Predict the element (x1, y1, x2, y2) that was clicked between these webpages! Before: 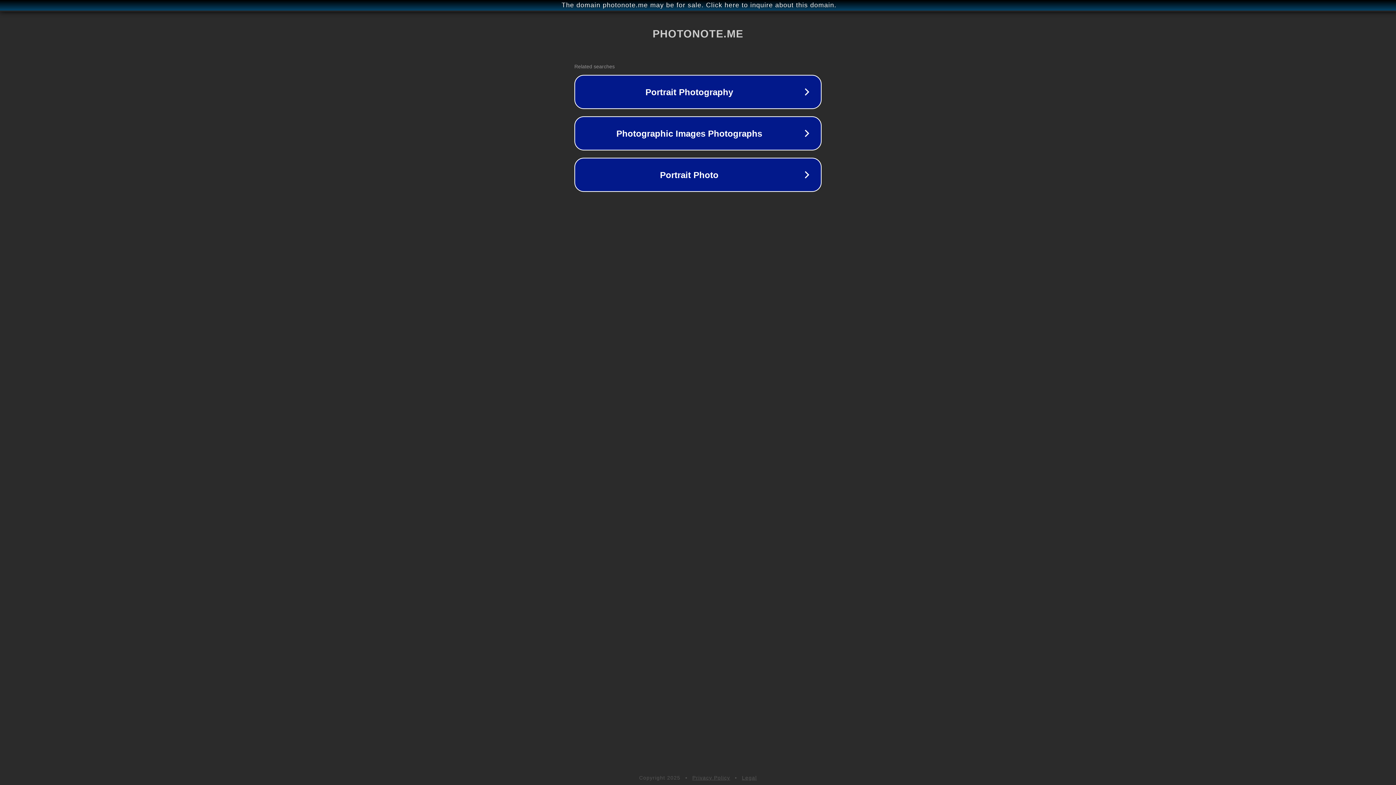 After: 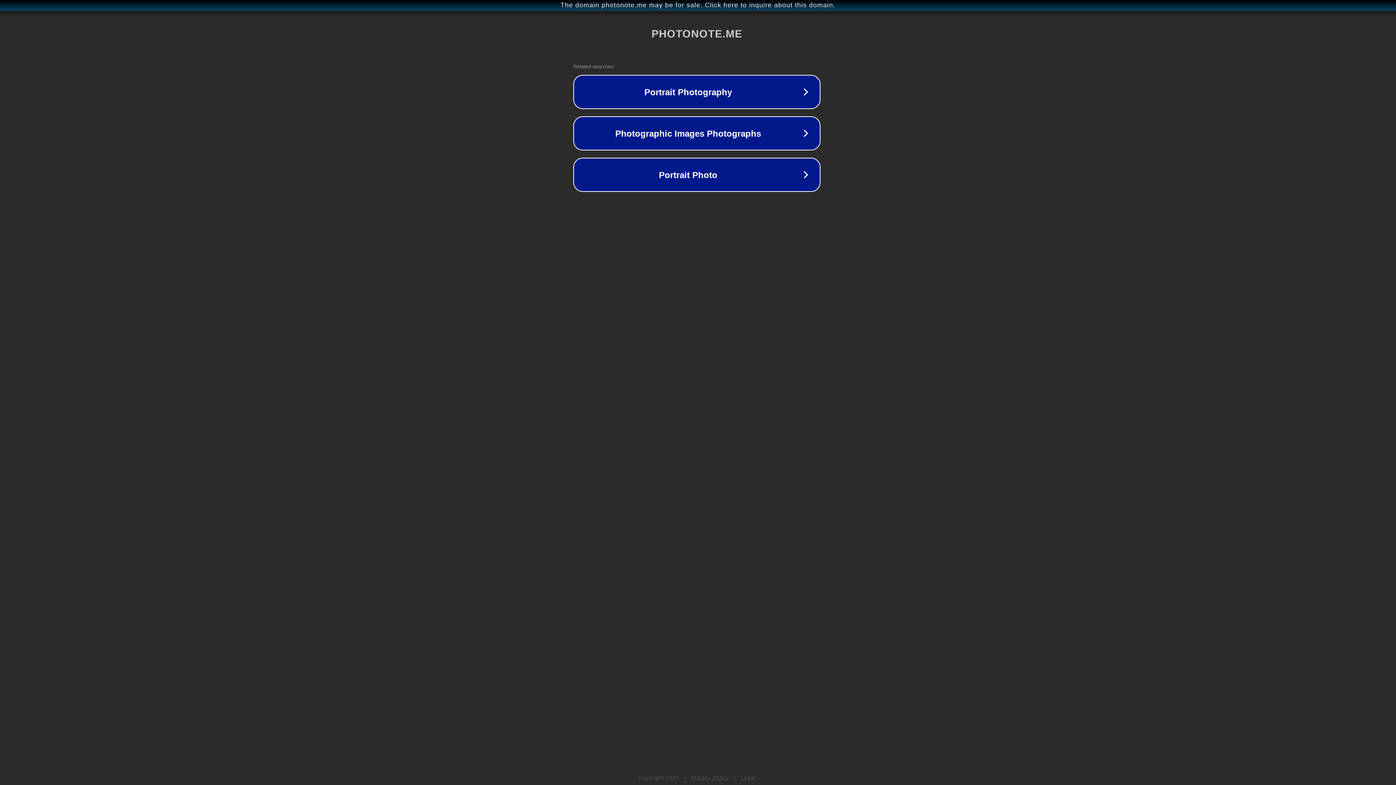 Action: bbox: (1, 1, 1397, 9) label: The domain photonote.me may be for sale. Click here to inquire about this domain.